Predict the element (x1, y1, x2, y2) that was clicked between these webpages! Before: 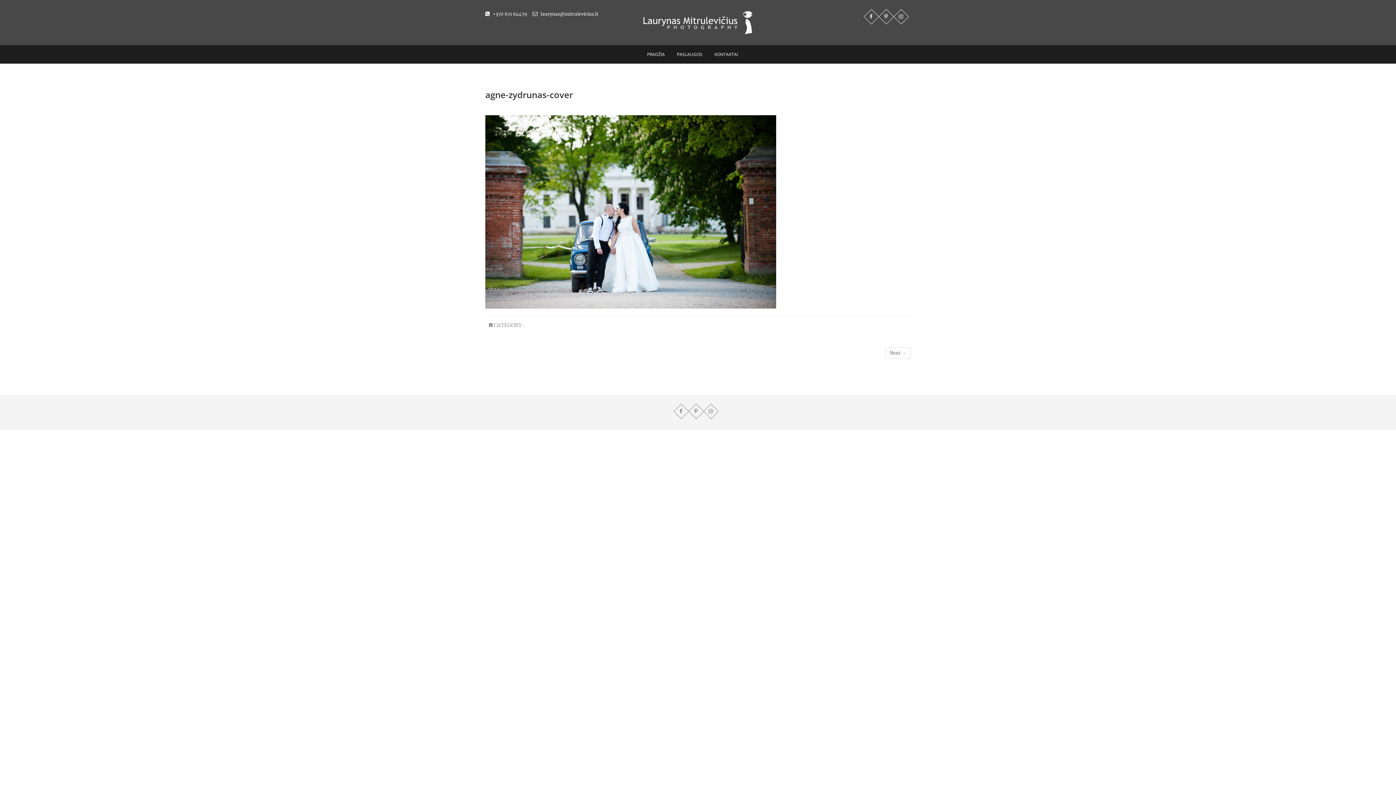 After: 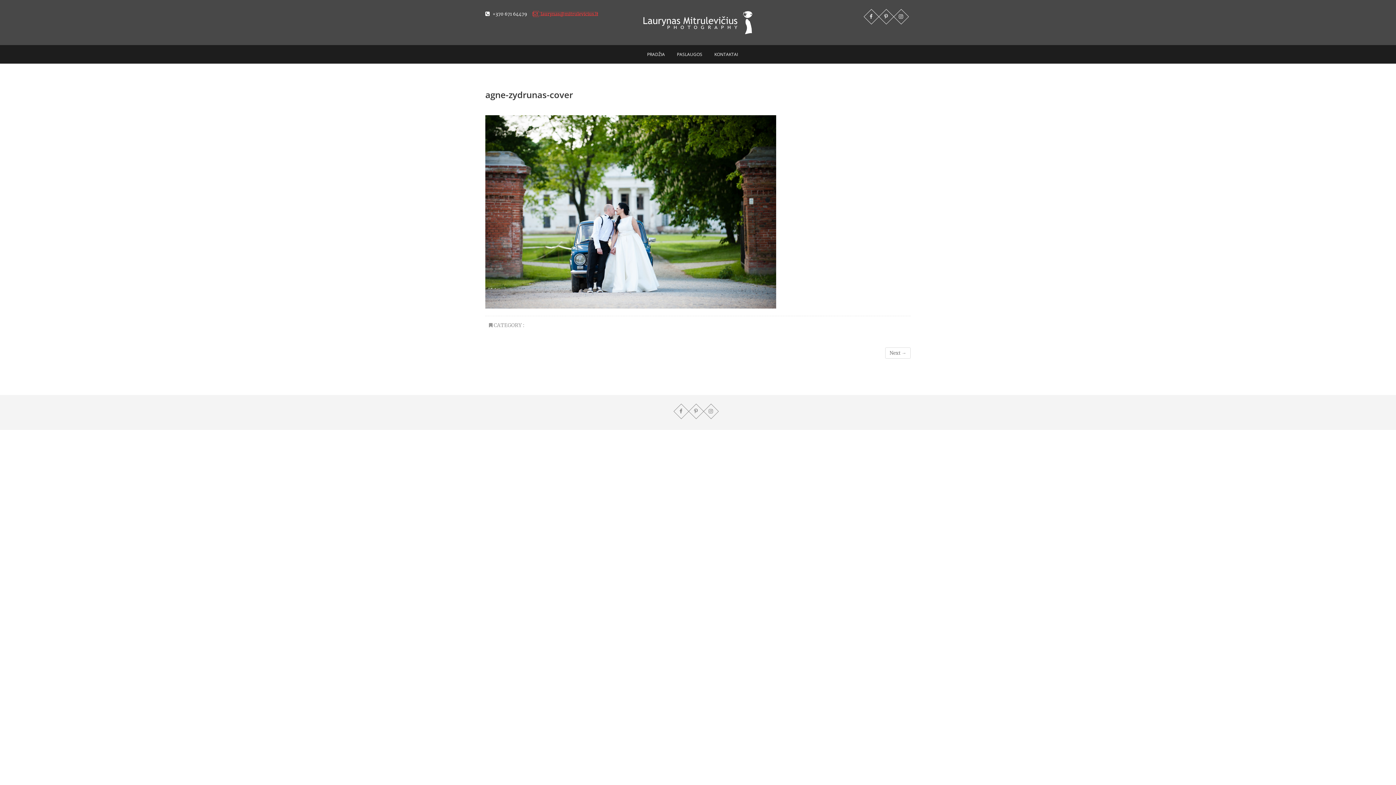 Action: bbox: (532, 11, 598, 16) label:  laurynas@mitrulevicius.lt